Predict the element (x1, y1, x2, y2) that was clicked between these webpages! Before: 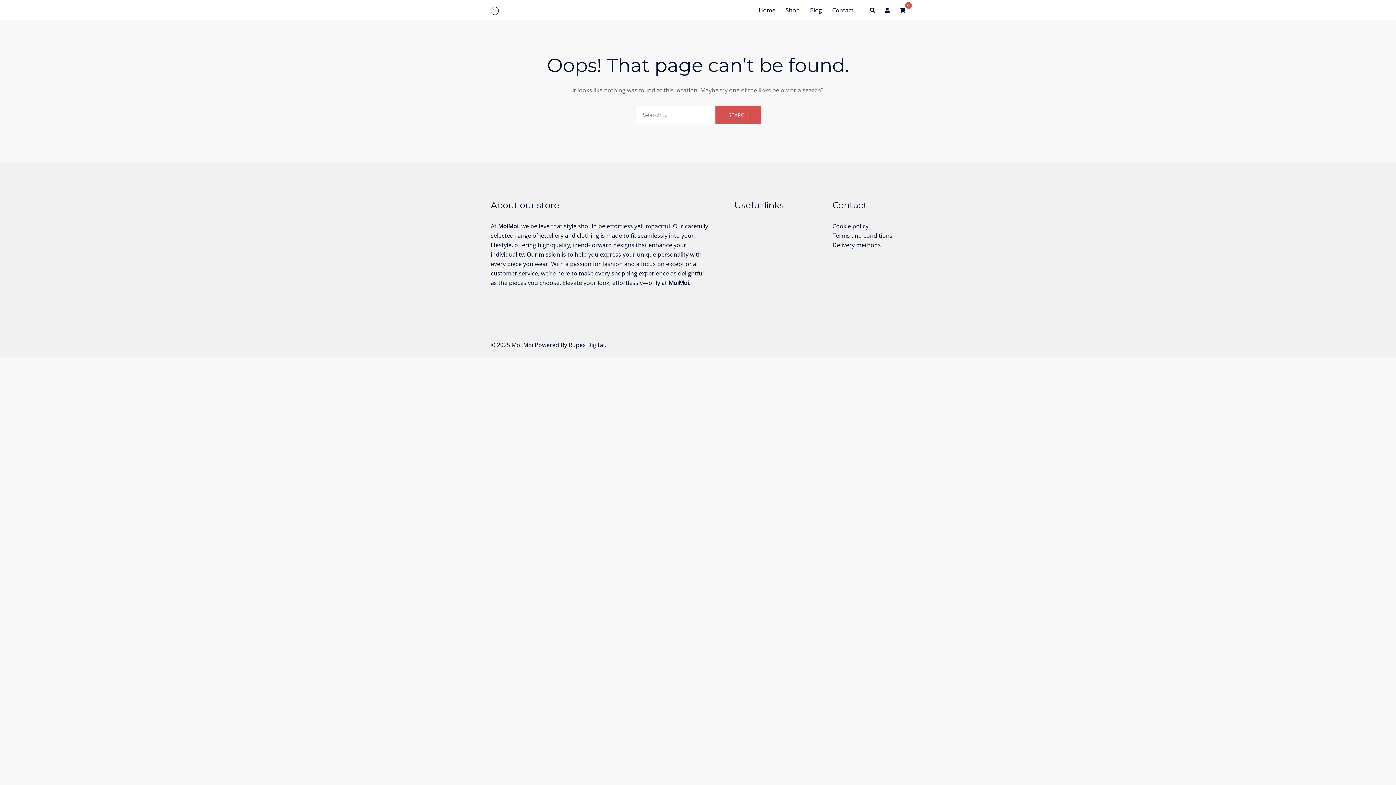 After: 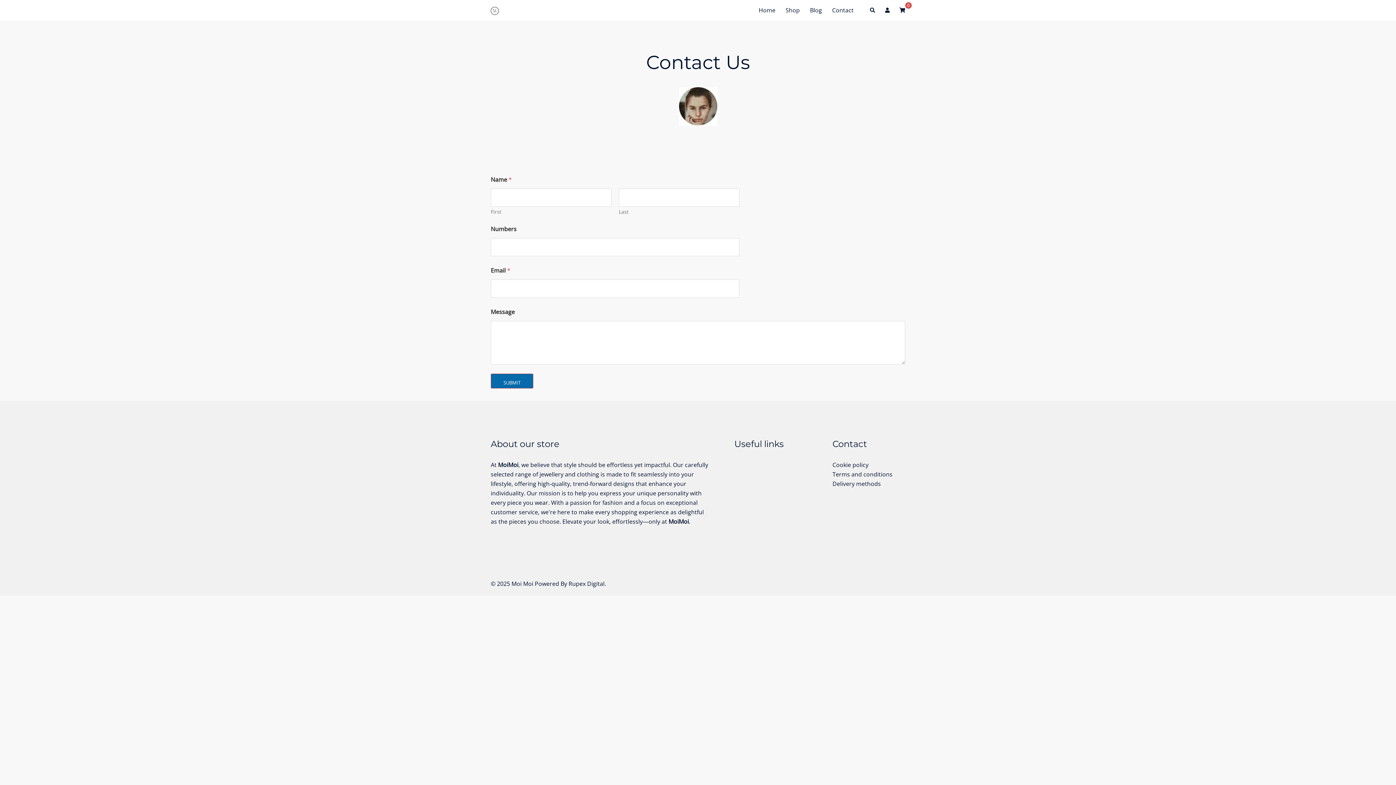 Action: label: Contact bbox: (832, 5, 853, 14)